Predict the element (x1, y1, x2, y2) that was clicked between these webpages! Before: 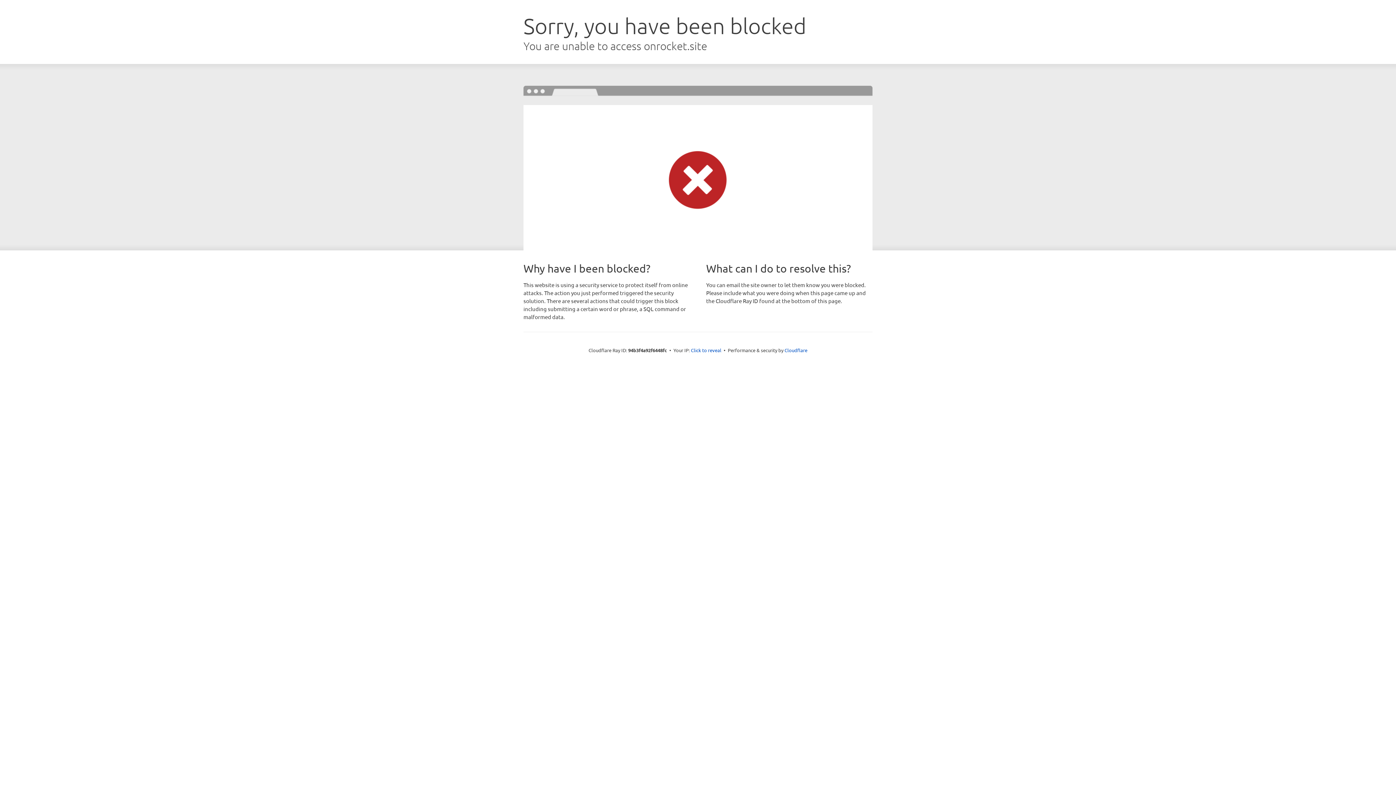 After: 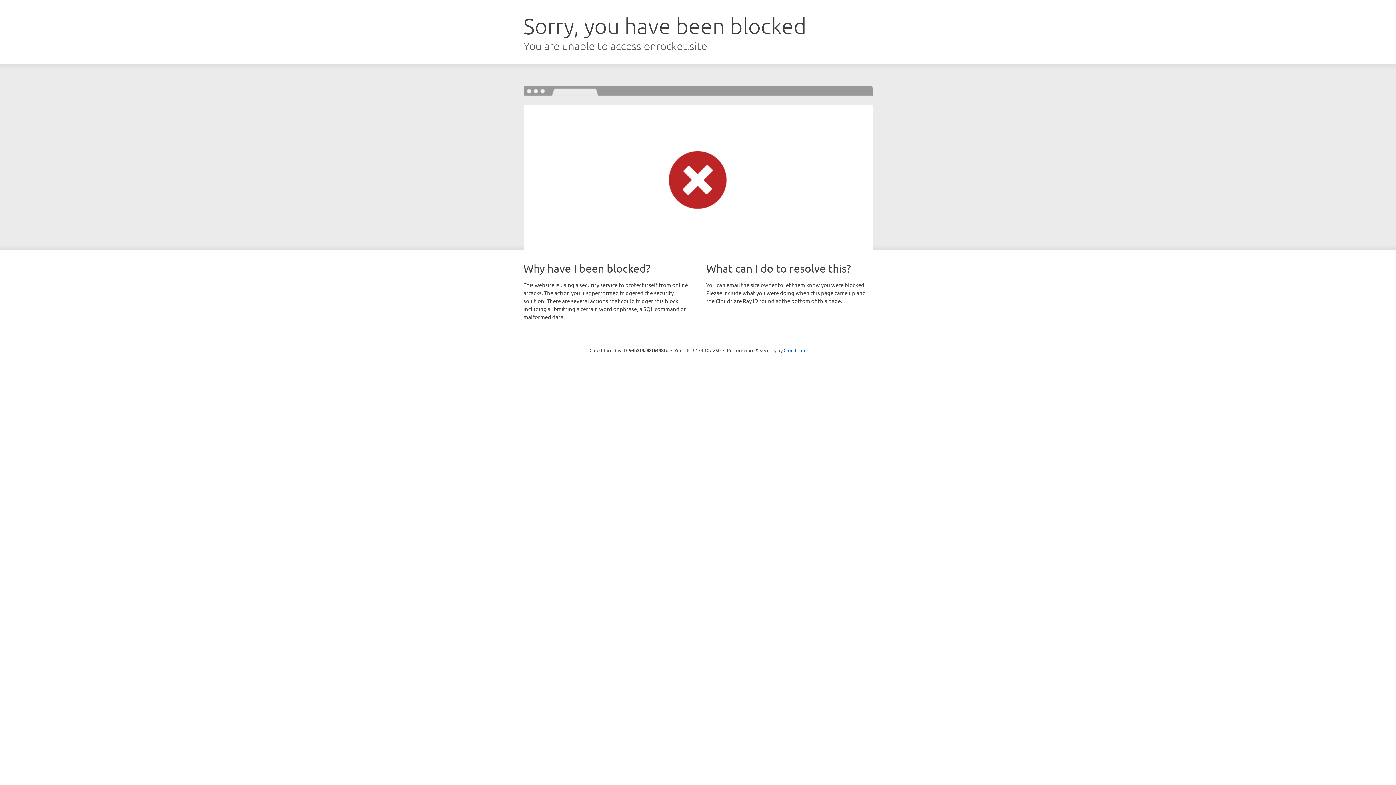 Action: label: Click to reveal bbox: (691, 346, 721, 353)